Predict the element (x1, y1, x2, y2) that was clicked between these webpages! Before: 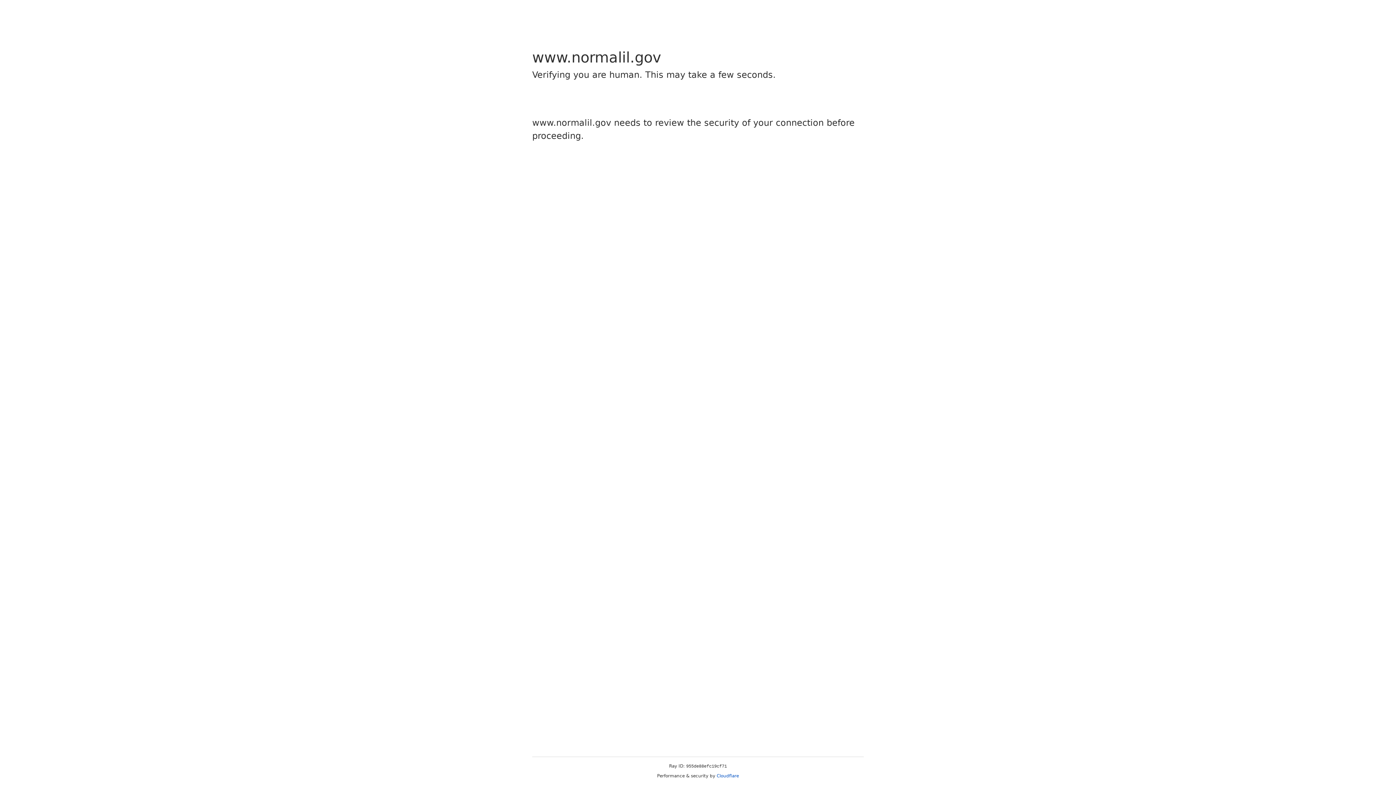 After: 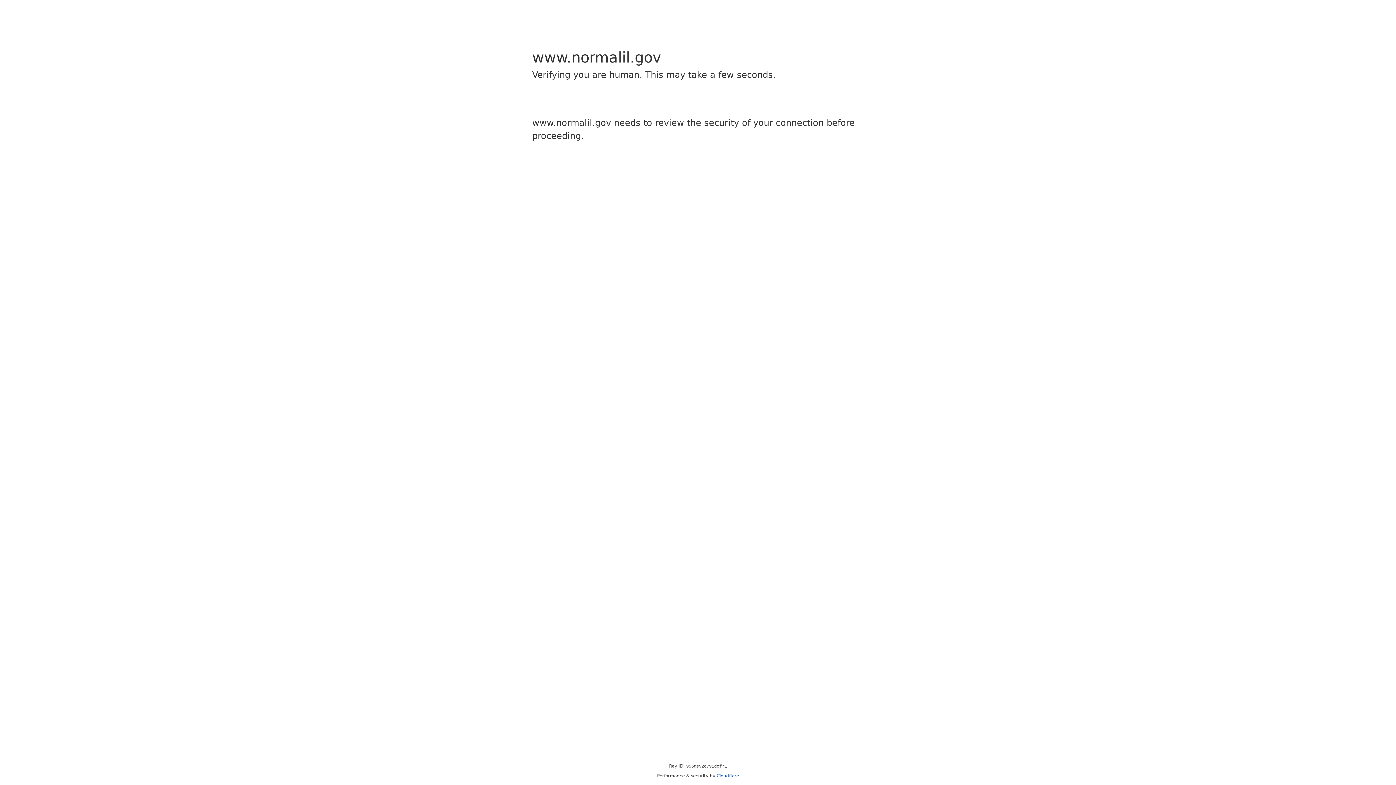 Action: label: Cloudflare bbox: (716, 773, 739, 778)